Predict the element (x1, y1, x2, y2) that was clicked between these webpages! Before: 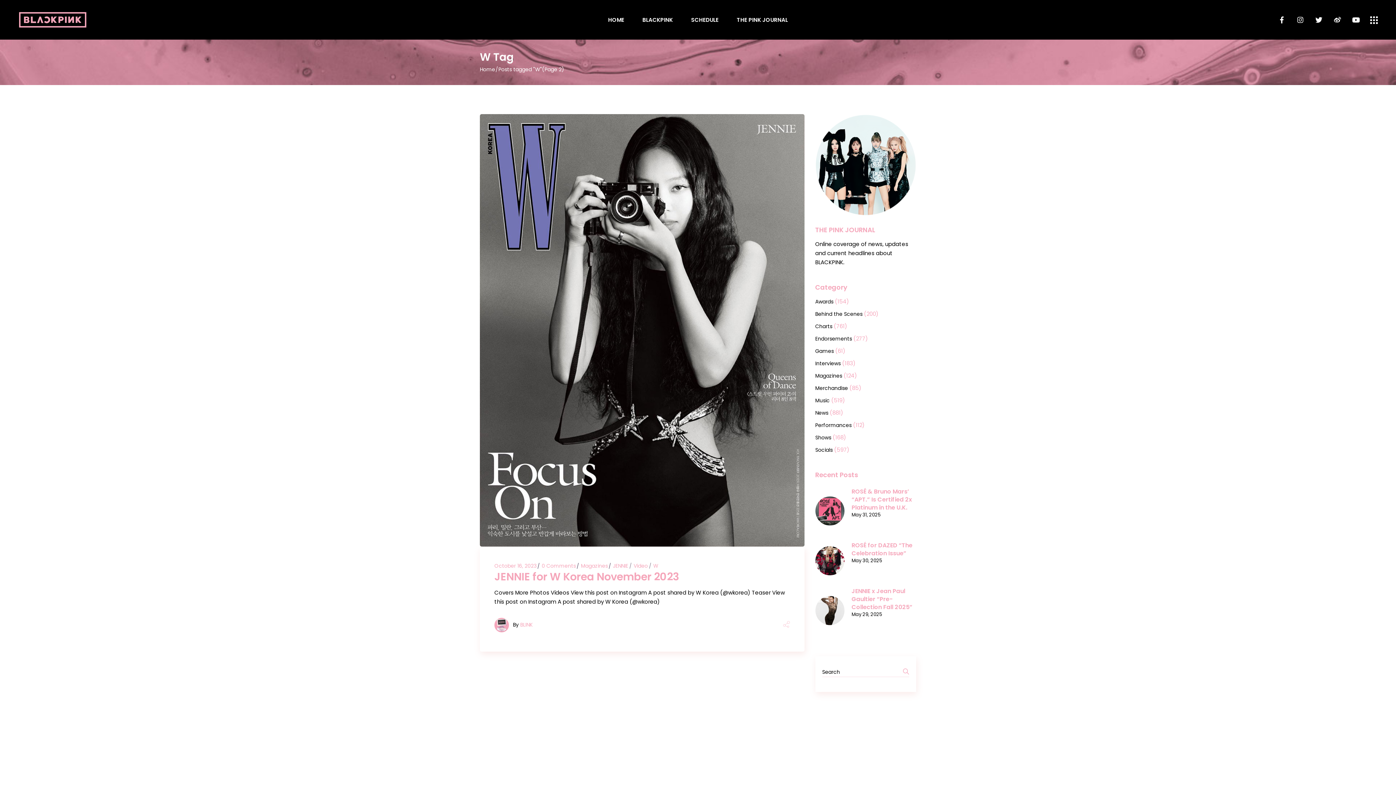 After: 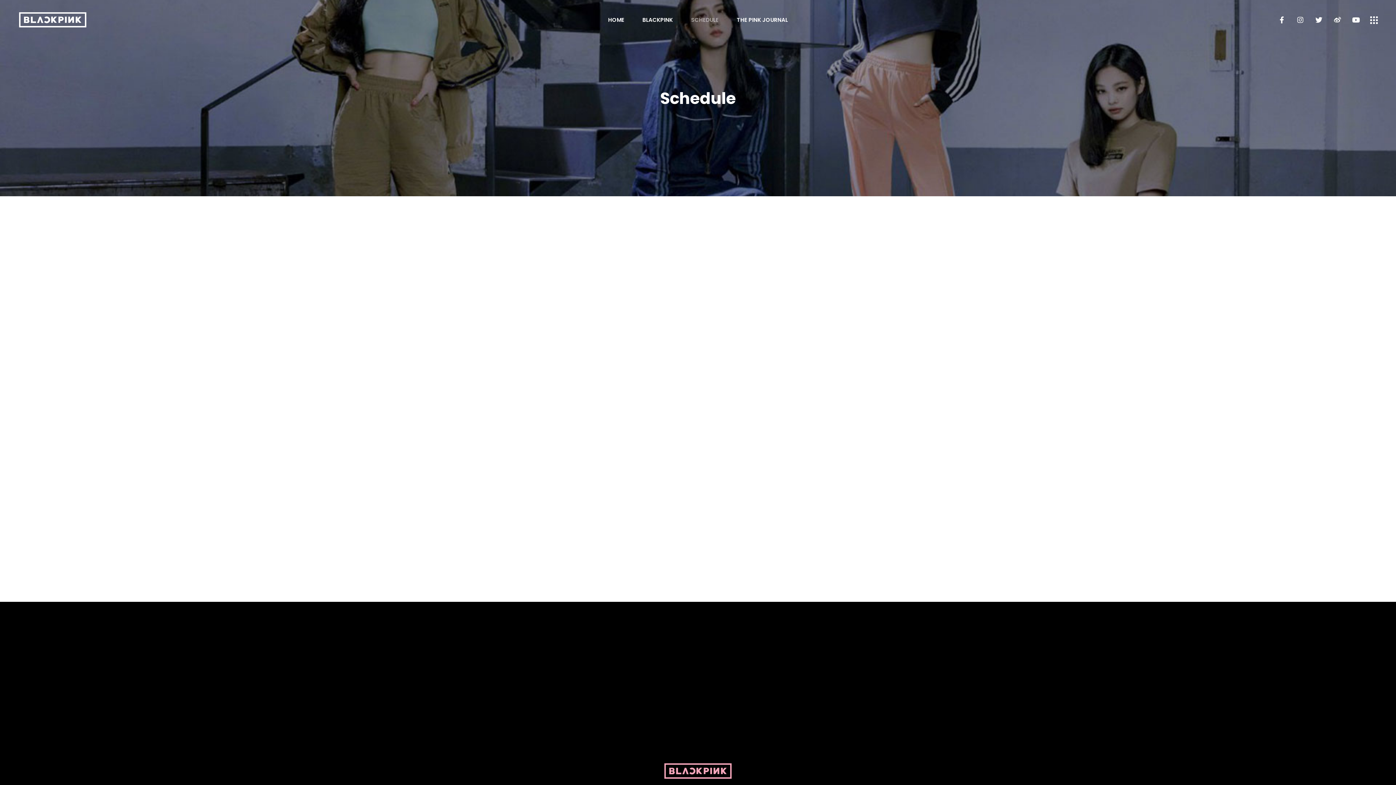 Action: label: SCHEDULE bbox: (691, 0, 718, 39)